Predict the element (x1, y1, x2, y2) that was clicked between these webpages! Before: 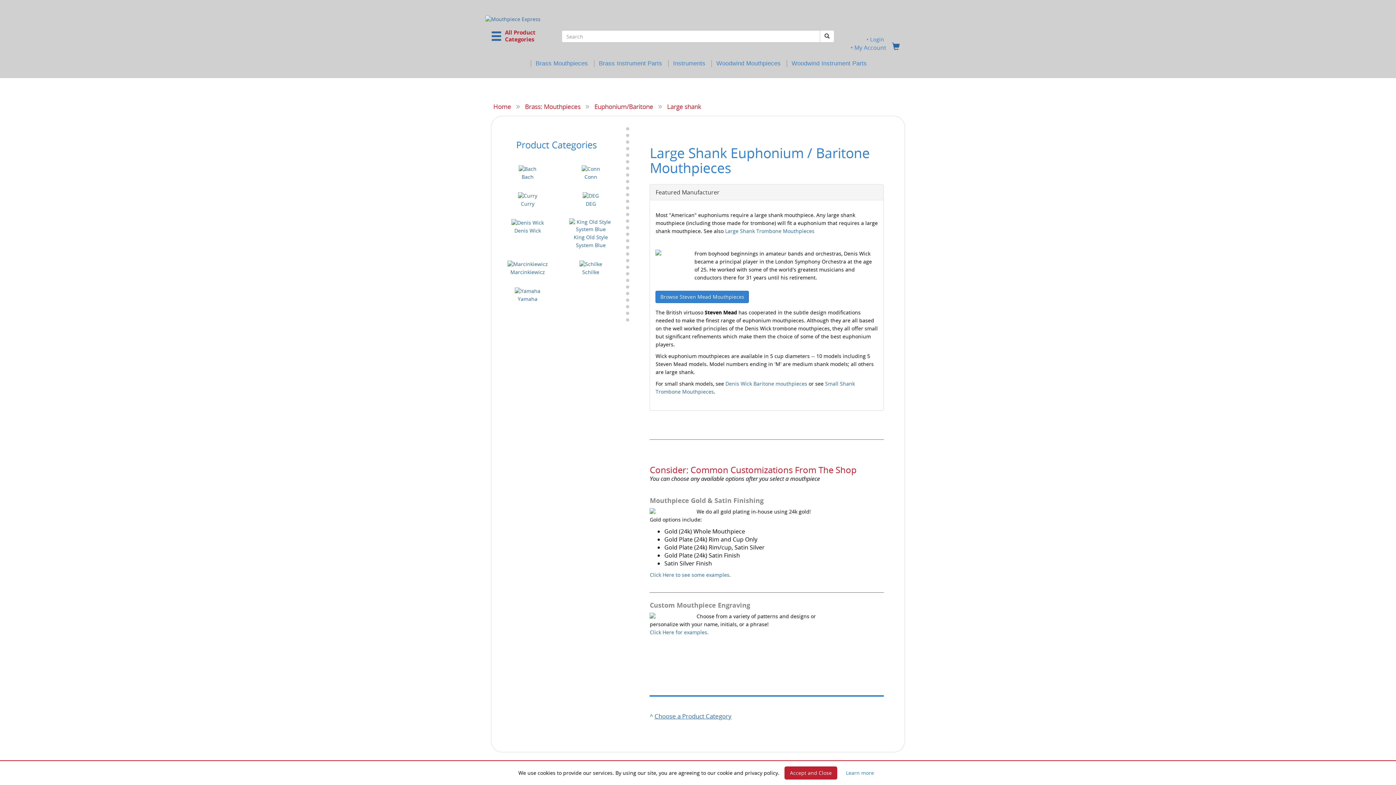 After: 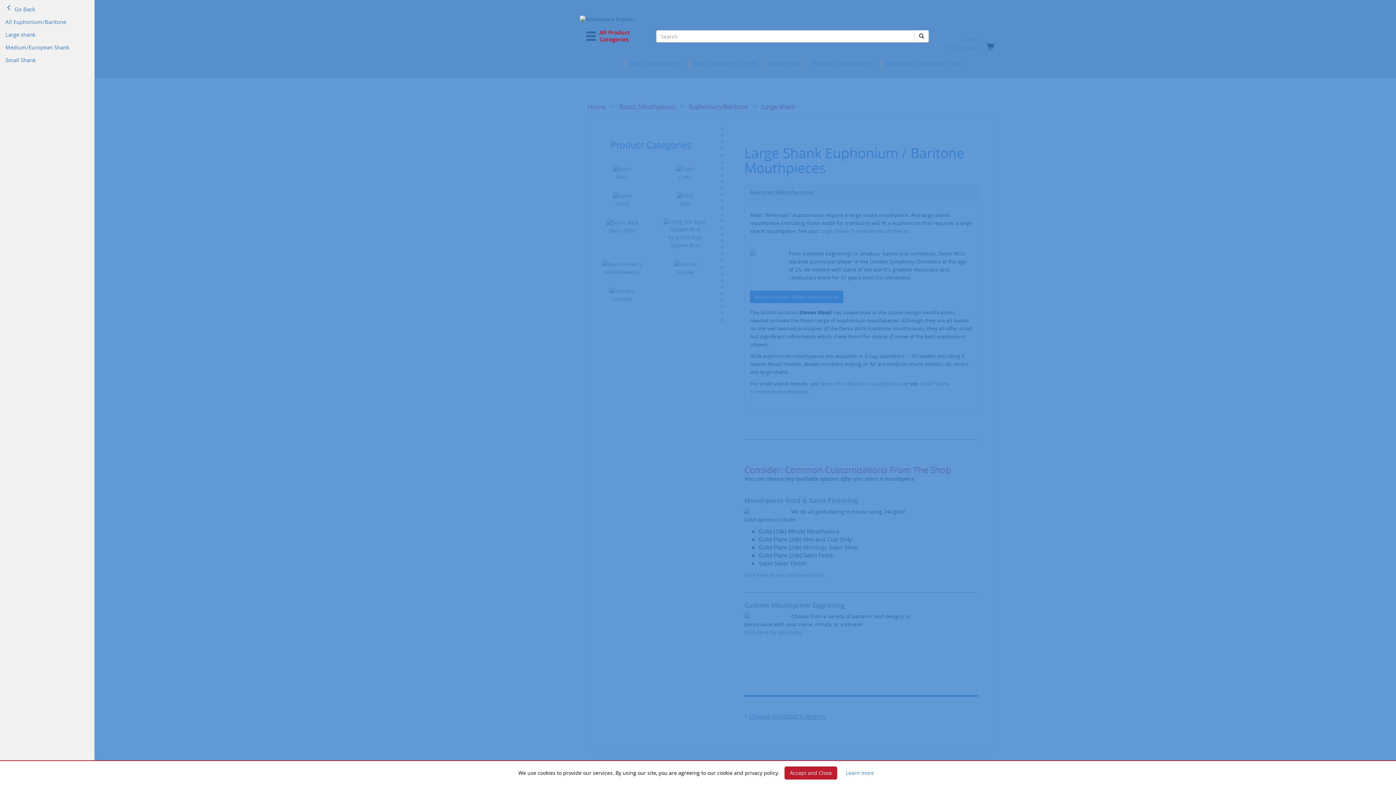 Action: bbox: (490, 28, 549, 43) label:   All Product
Categories